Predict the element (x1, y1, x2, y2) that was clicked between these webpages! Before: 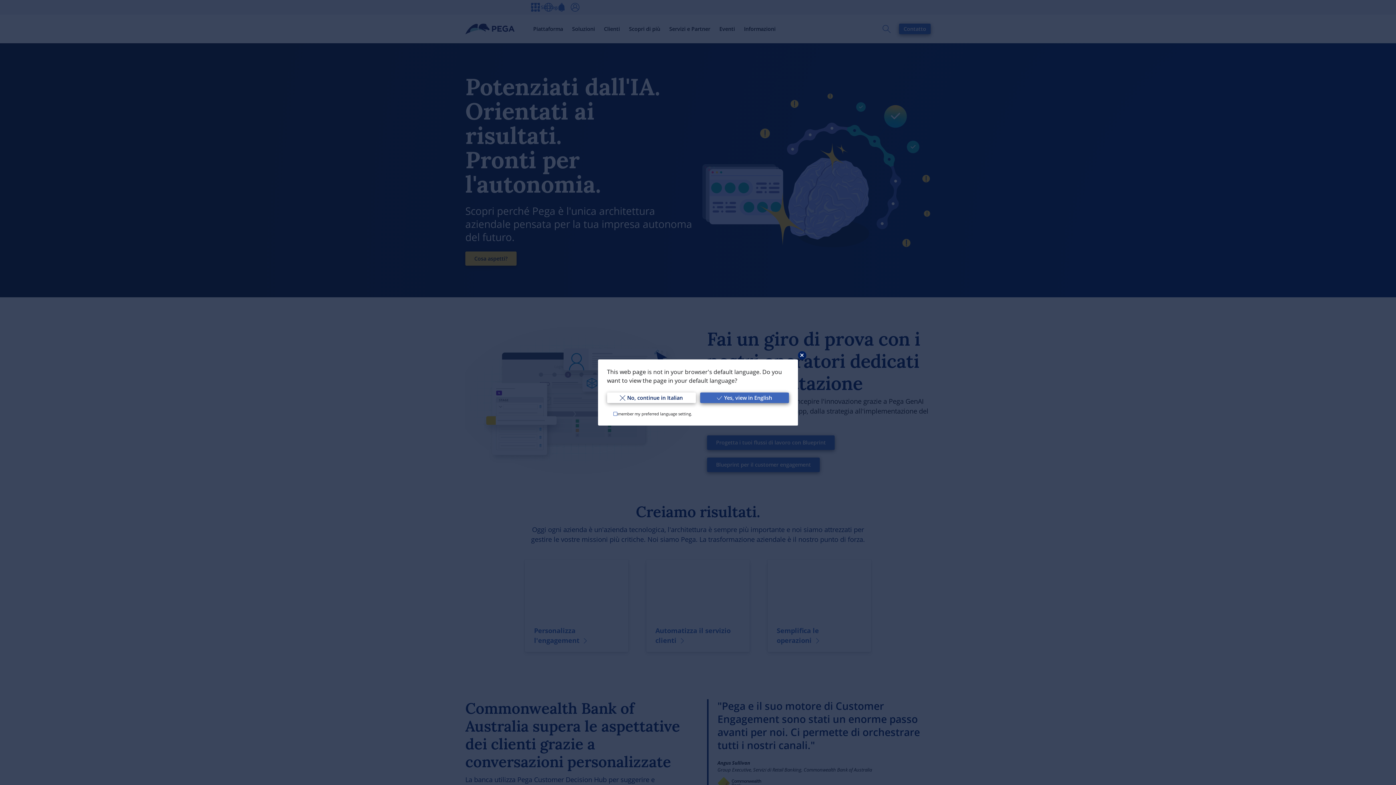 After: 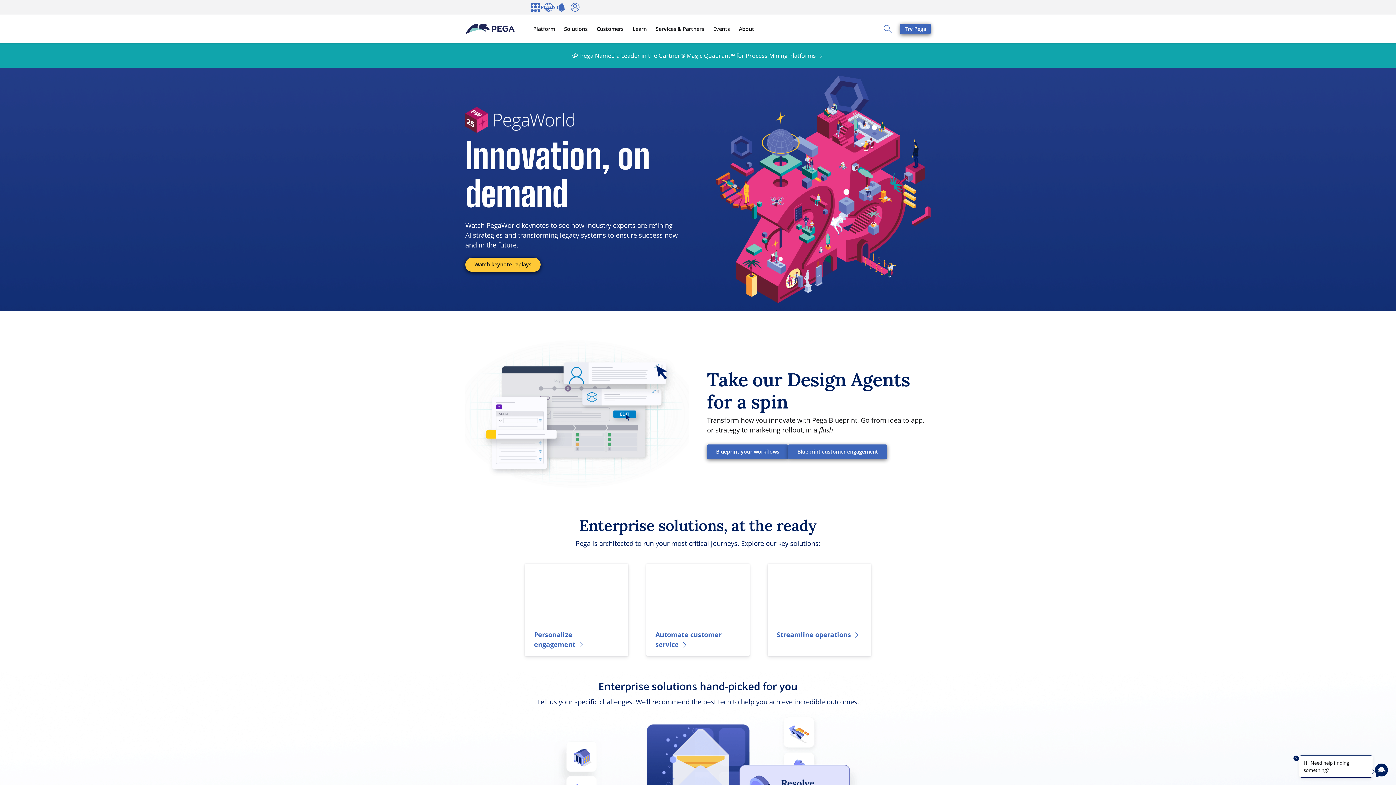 Action: label: Yes, view in English bbox: (700, 392, 789, 403)